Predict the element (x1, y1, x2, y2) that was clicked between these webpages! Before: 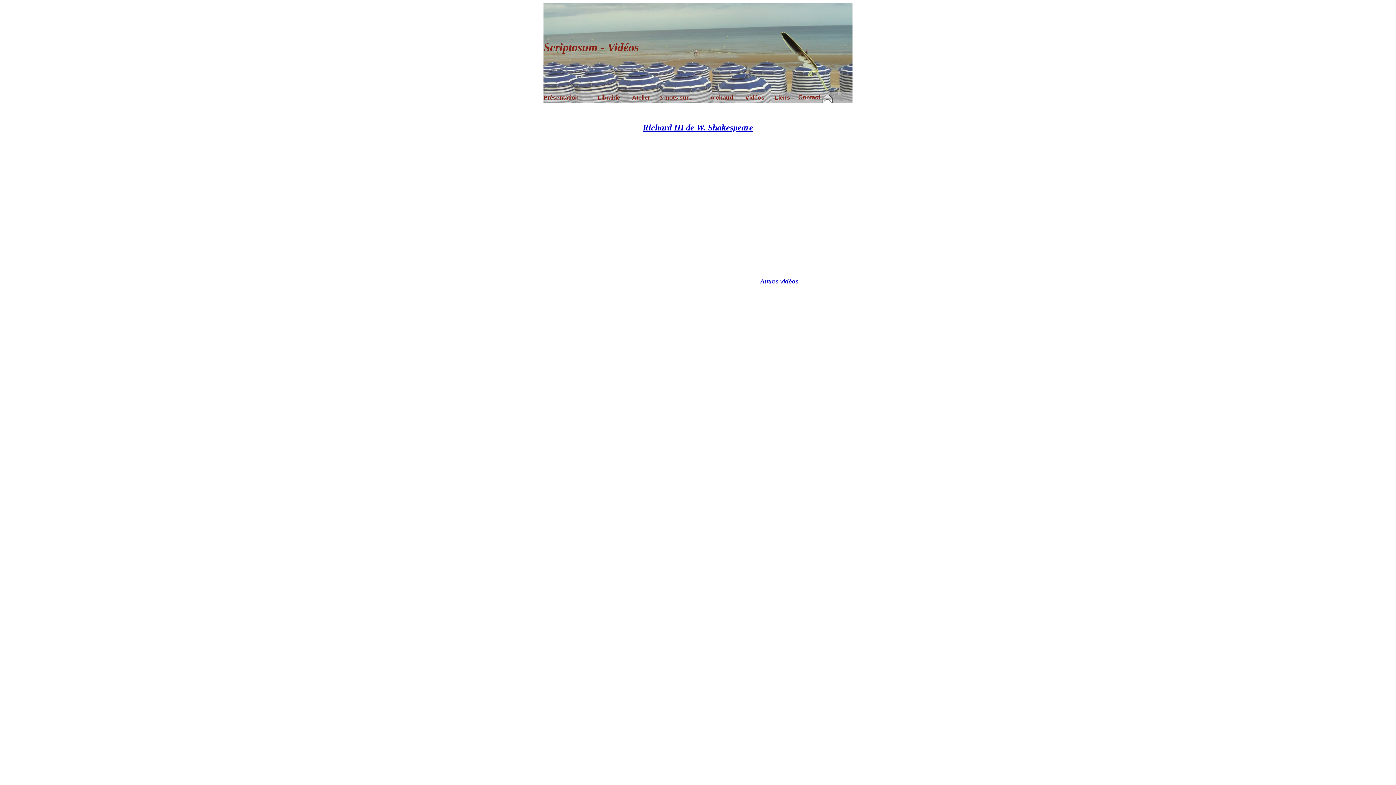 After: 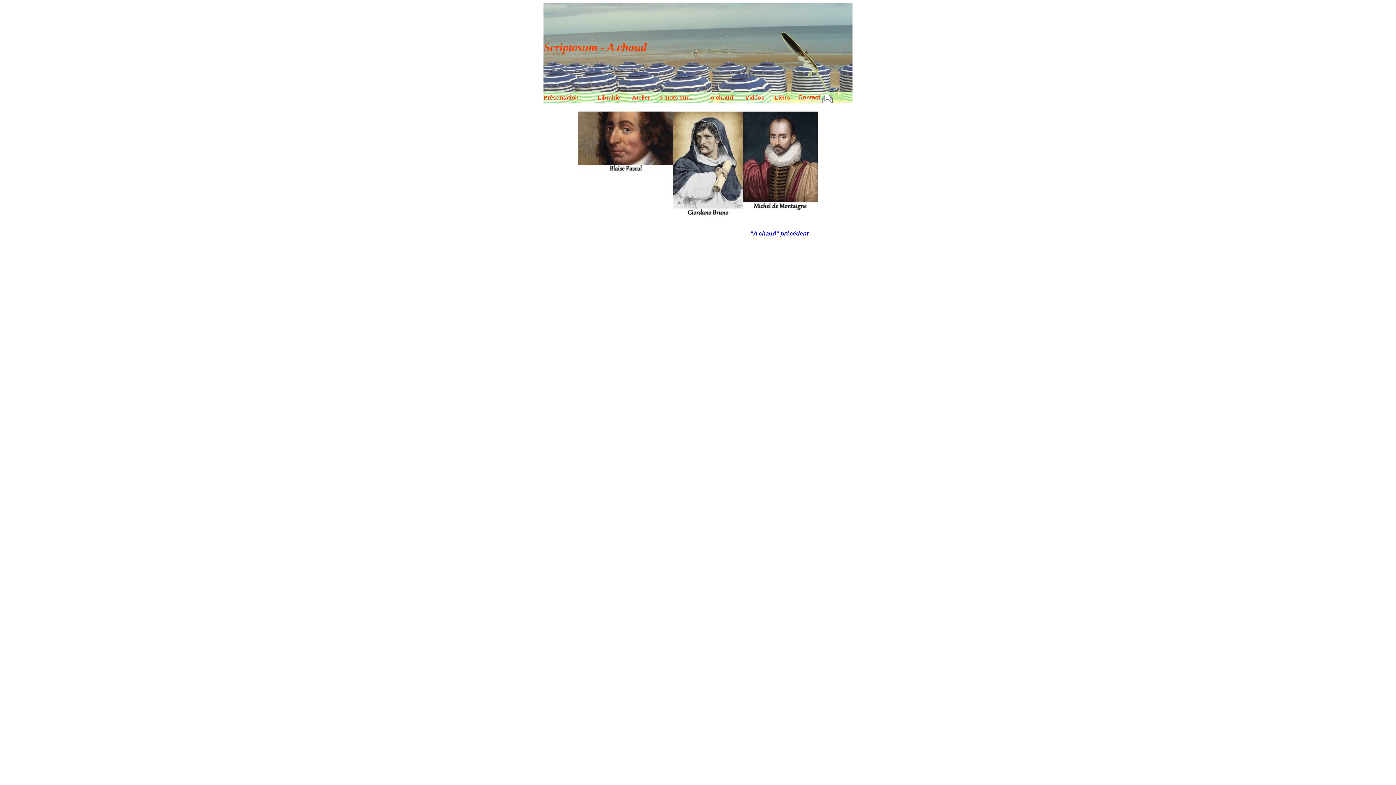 Action: label: A chaud bbox: (710, 94, 733, 100)